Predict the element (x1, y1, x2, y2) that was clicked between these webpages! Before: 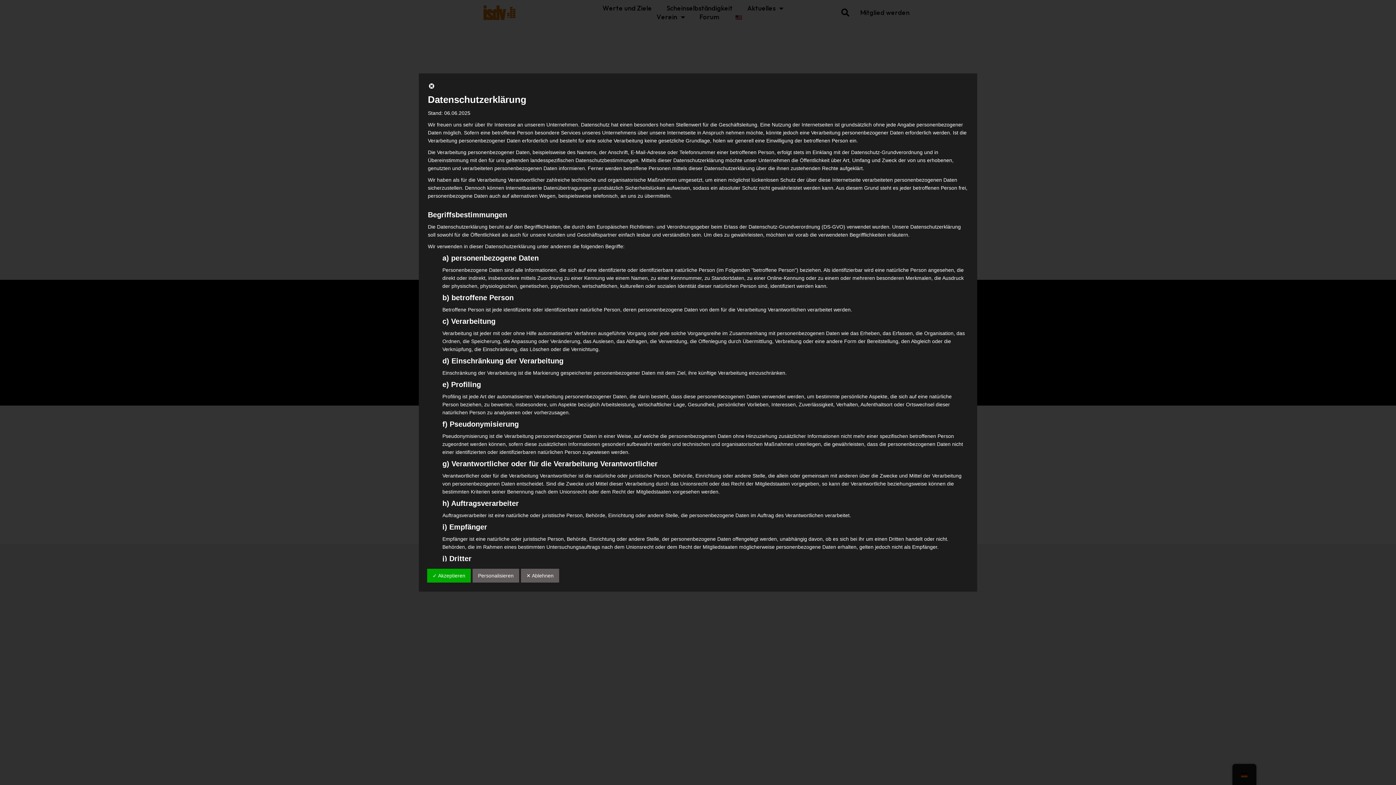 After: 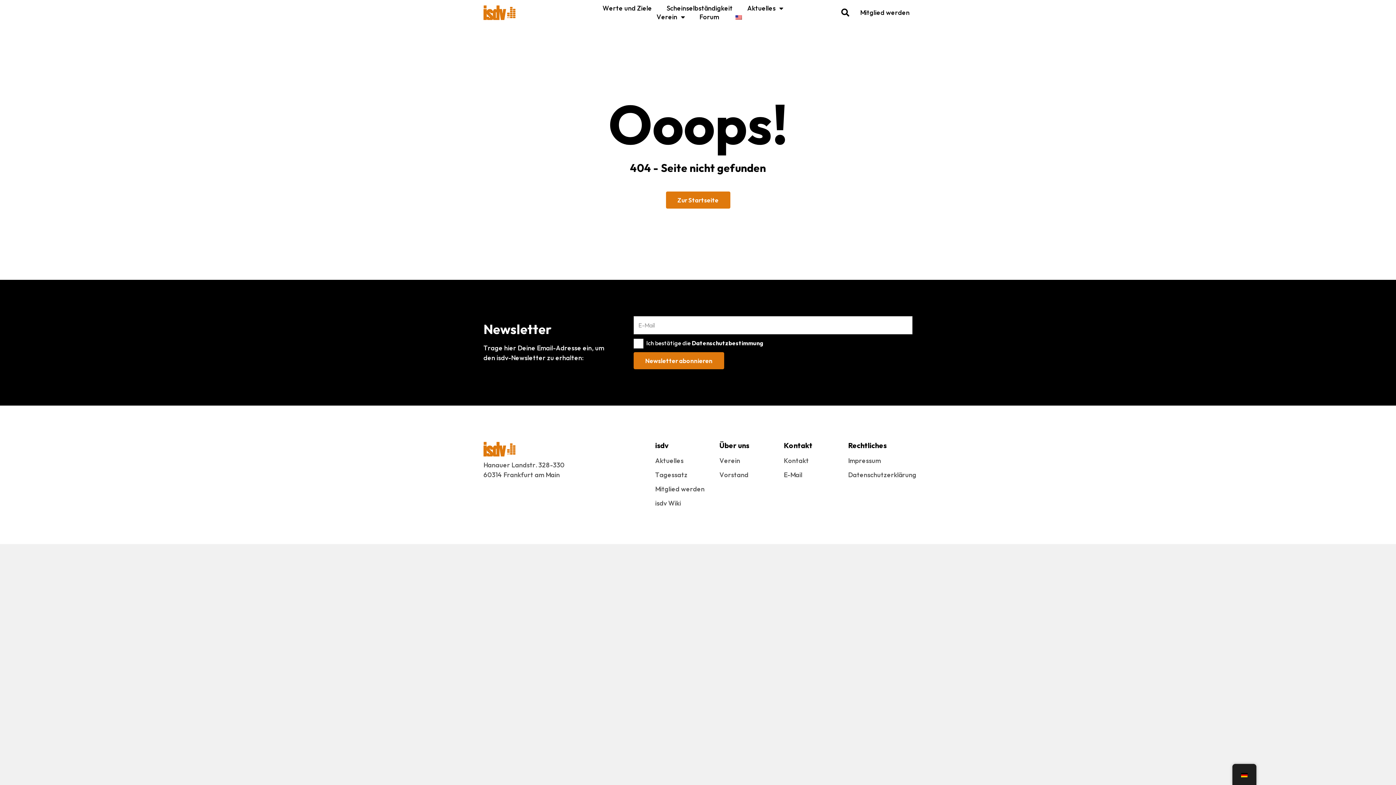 Action: bbox: (428, 84, 435, 90)